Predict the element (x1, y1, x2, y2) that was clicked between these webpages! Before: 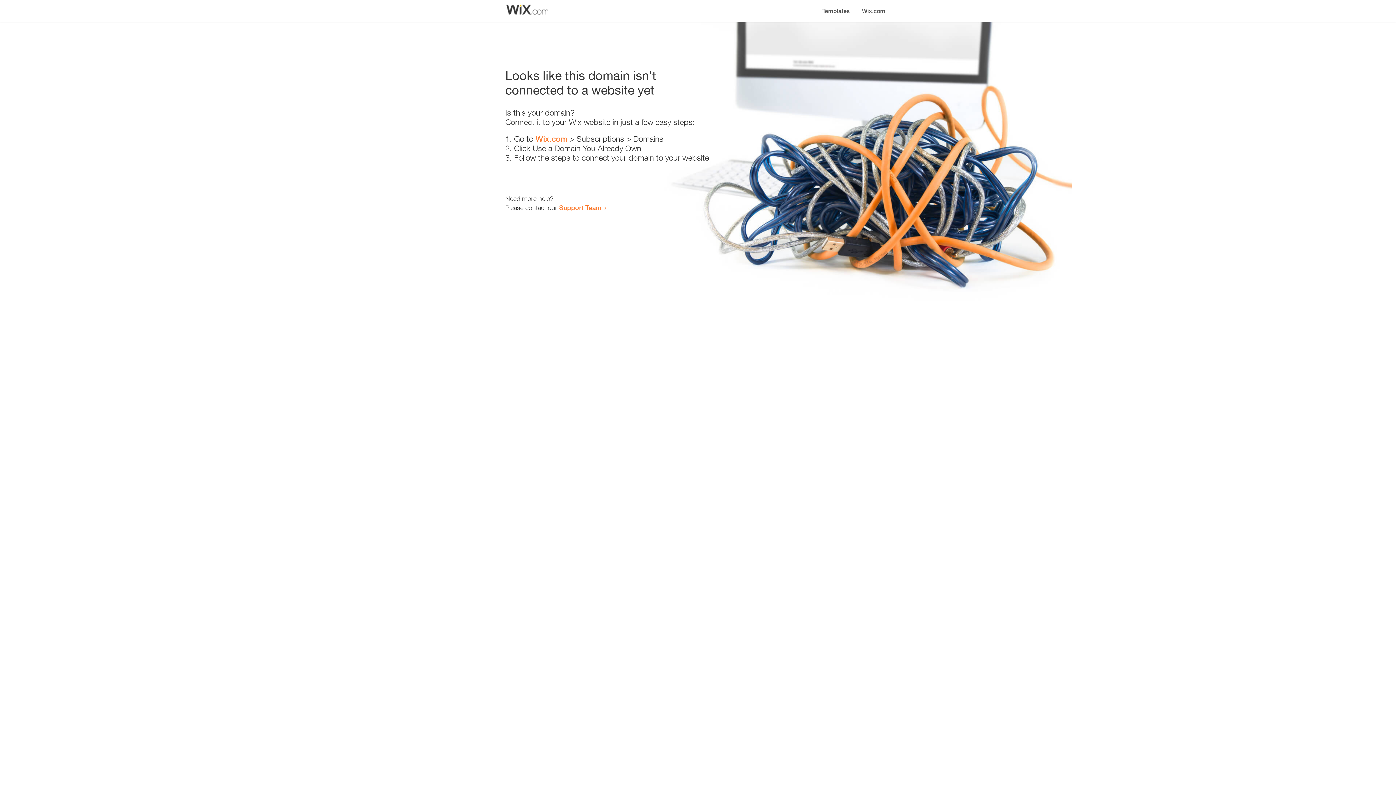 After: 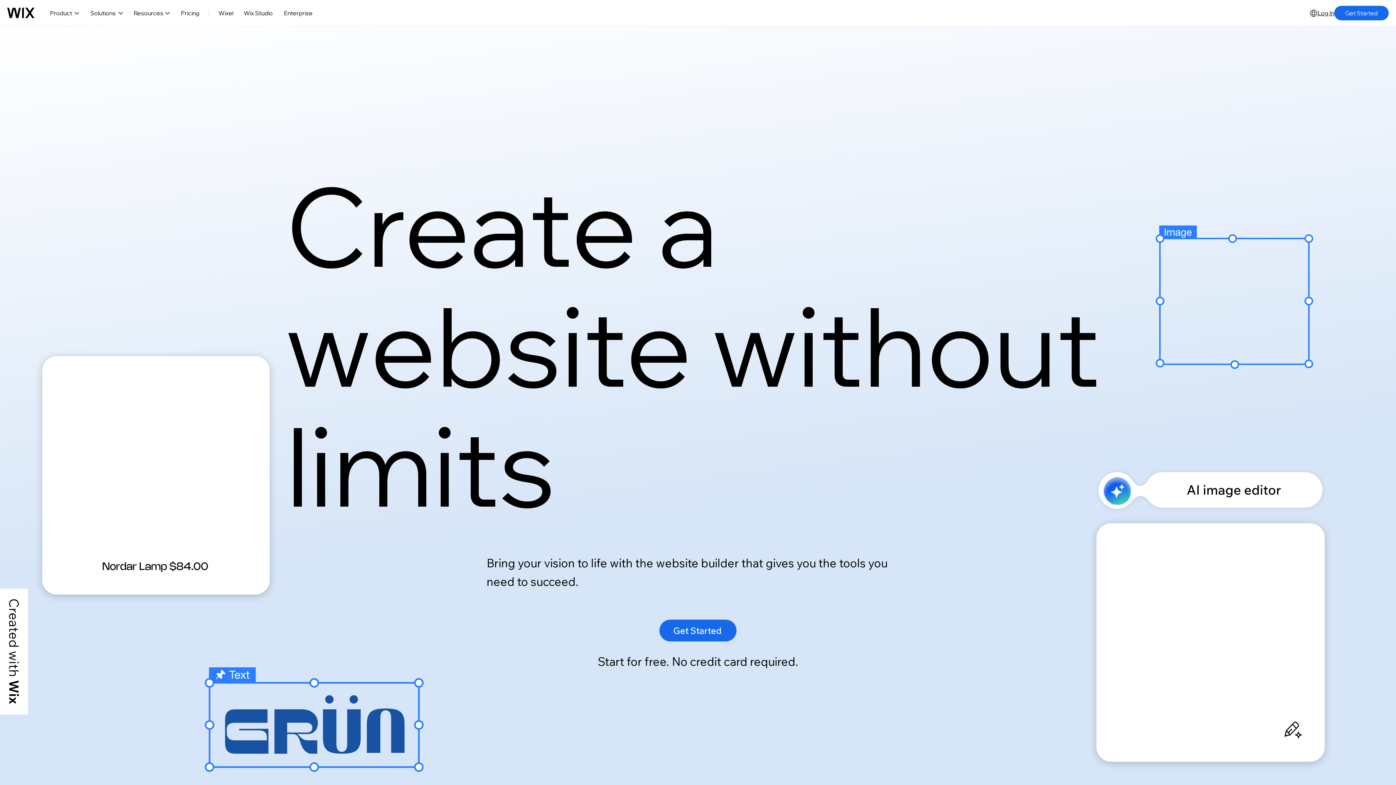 Action: bbox: (535, 134, 567, 143) label: Wix.com